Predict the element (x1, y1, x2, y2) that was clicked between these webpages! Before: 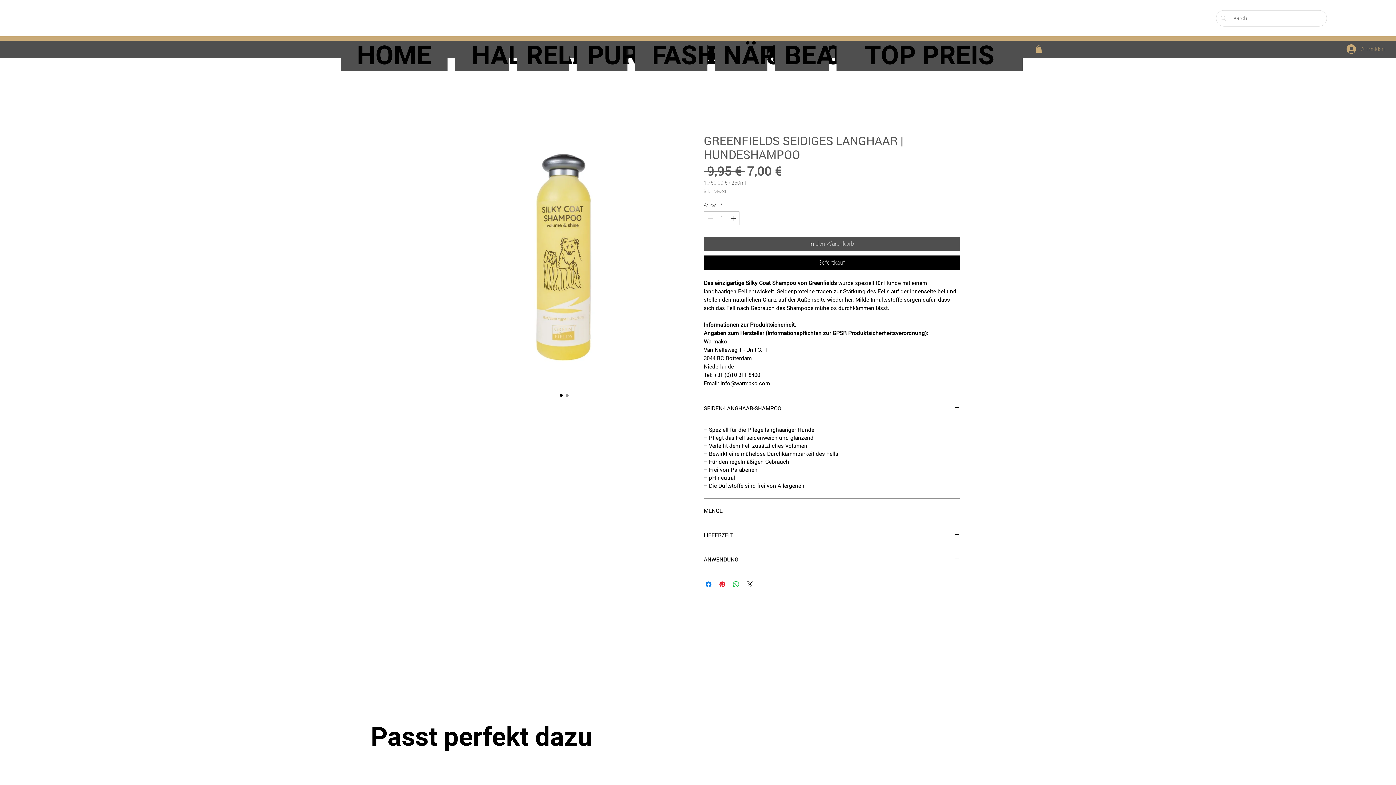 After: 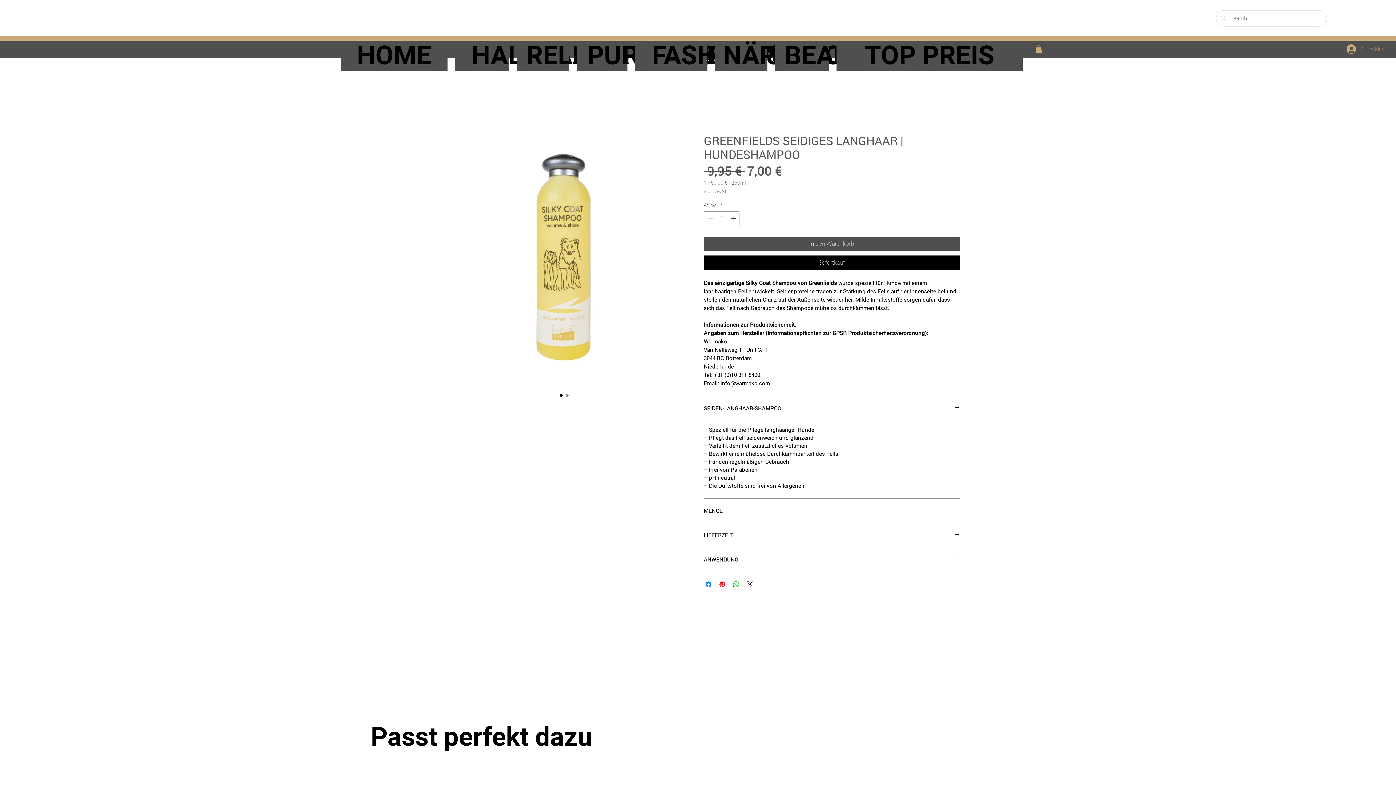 Action: bbox: (729, 212, 738, 224)